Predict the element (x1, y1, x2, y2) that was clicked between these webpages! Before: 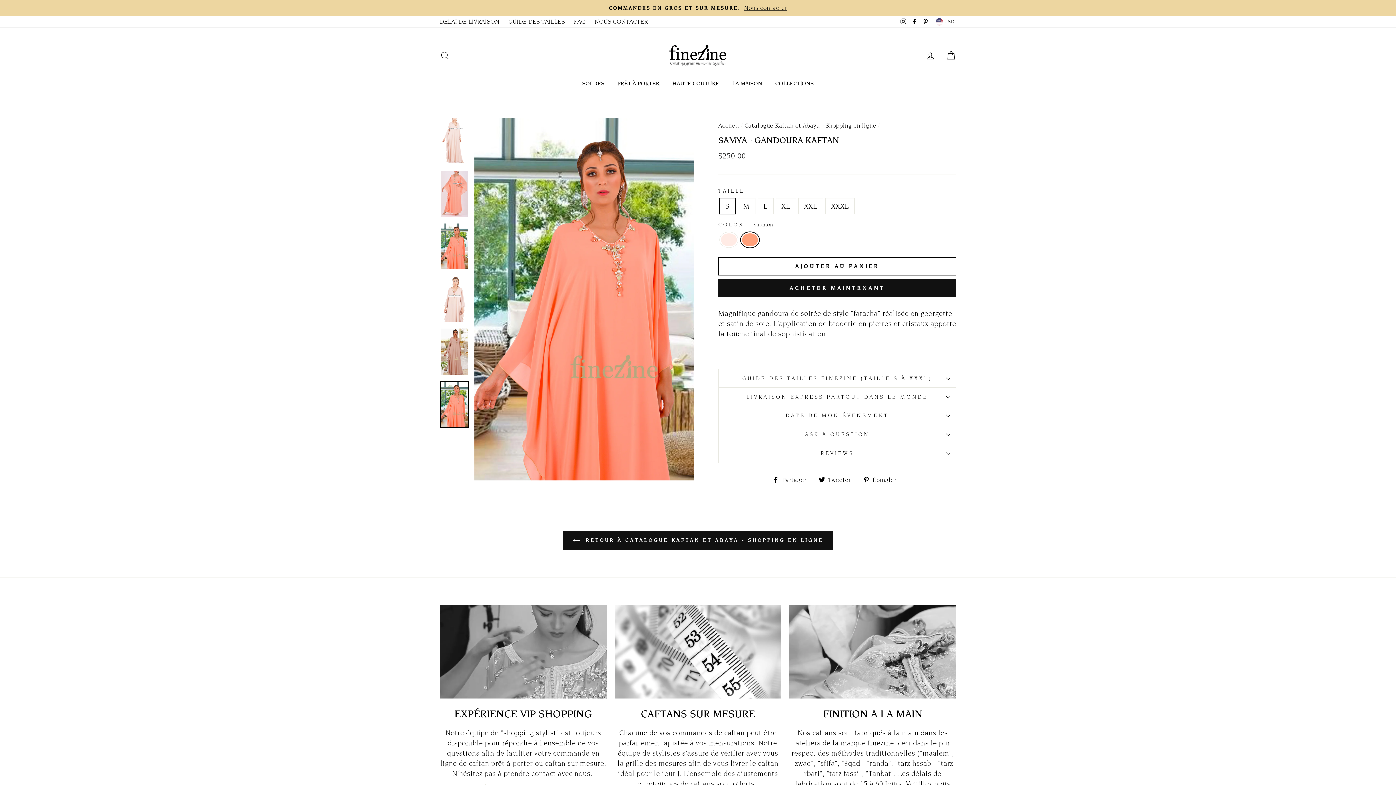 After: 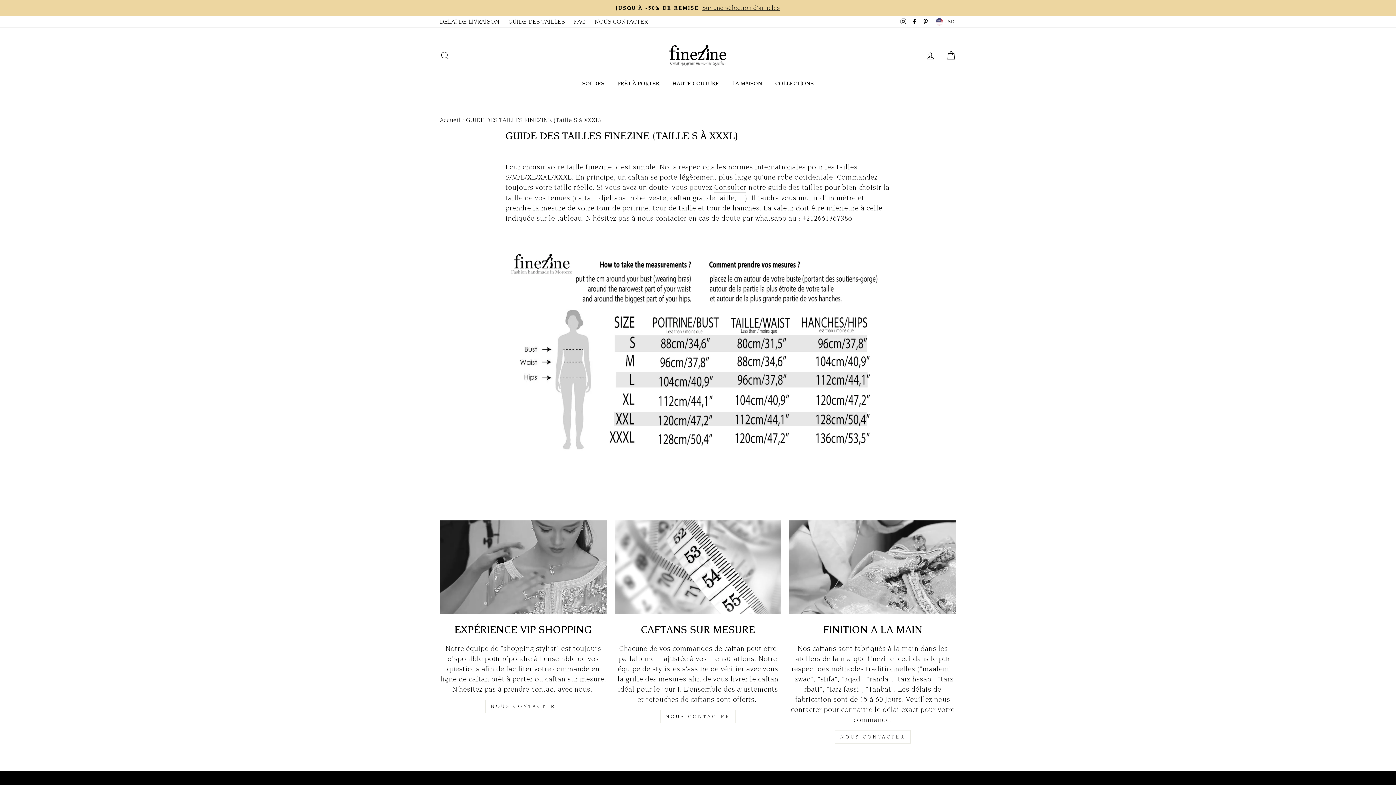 Action: bbox: (504, 15, 568, 27) label: GUIDE DES TAILLES